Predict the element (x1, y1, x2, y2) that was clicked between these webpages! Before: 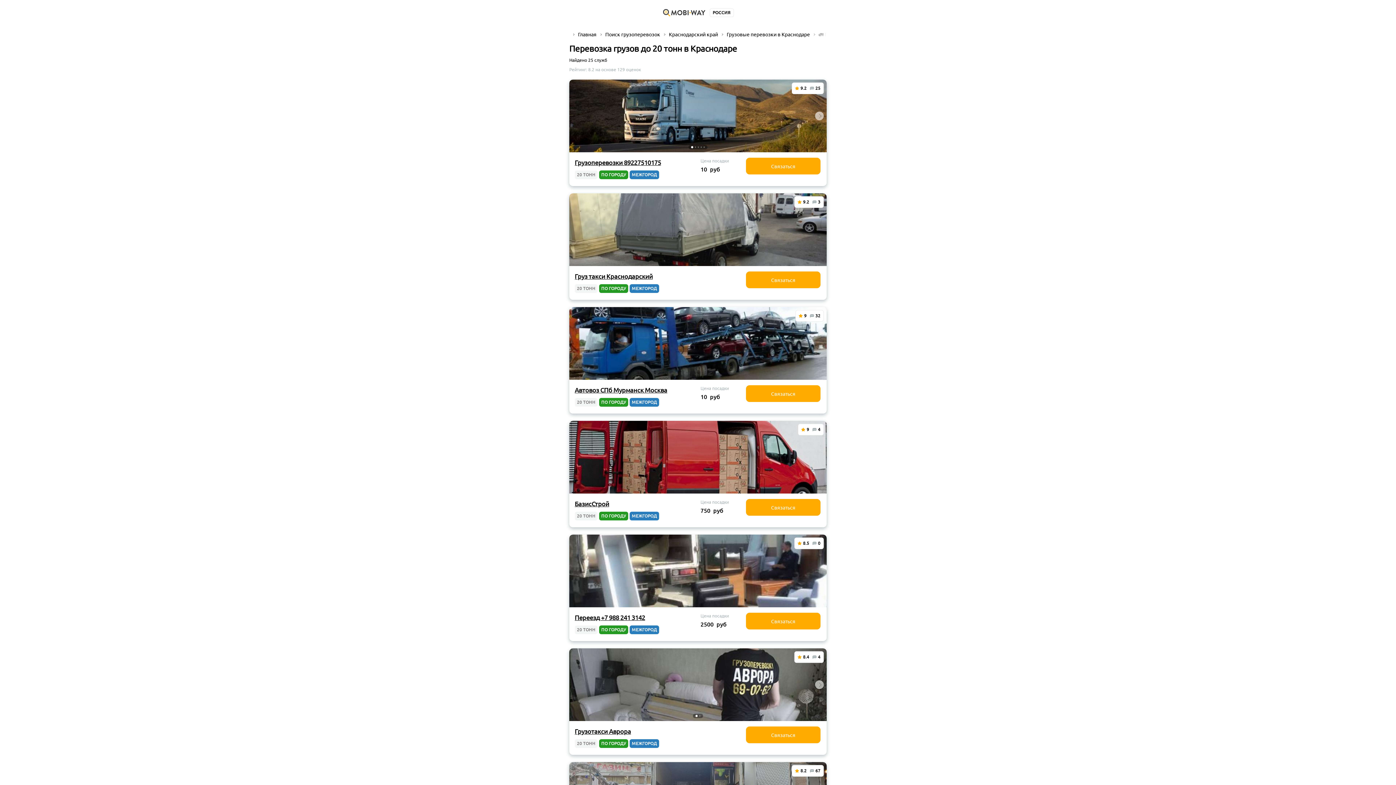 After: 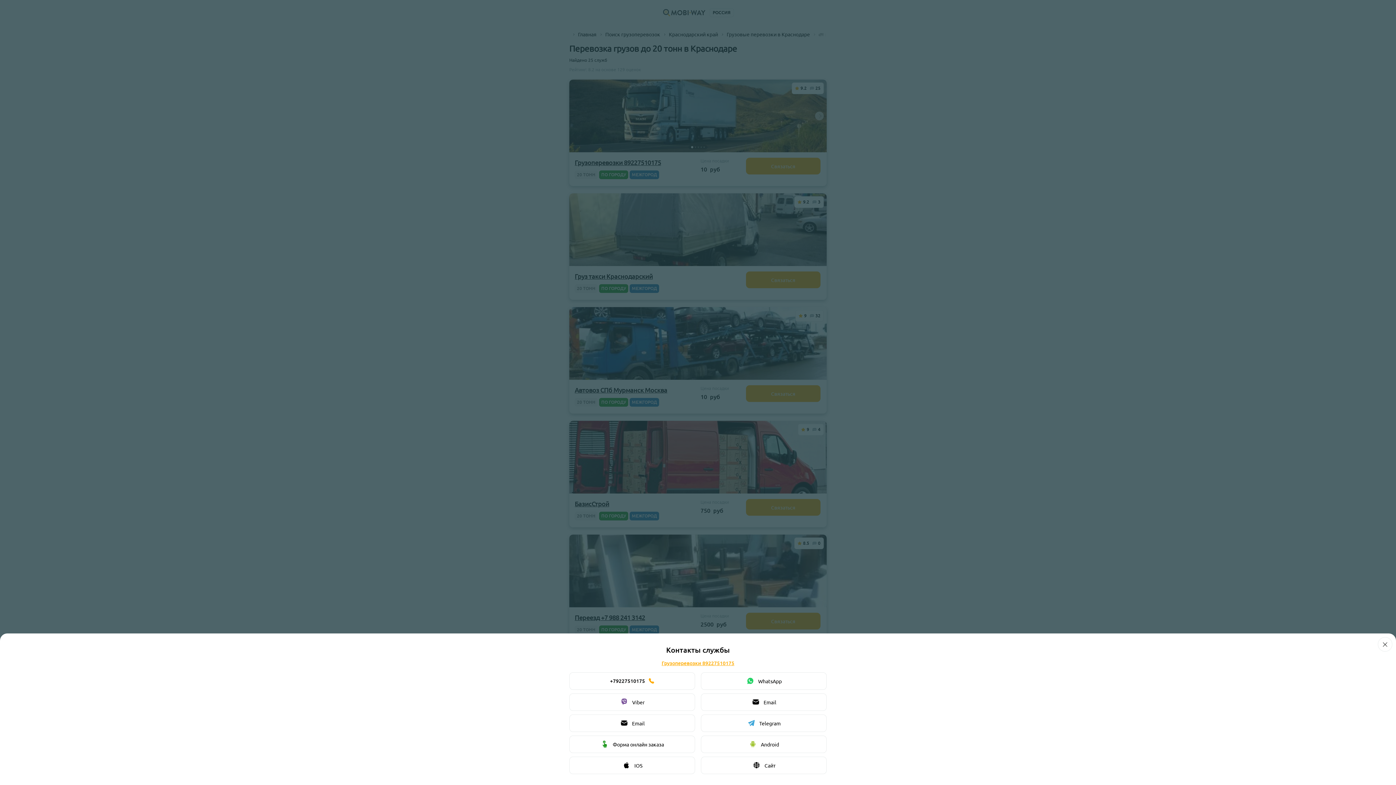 Action: label: Связаться bbox: (746, 157, 820, 174)